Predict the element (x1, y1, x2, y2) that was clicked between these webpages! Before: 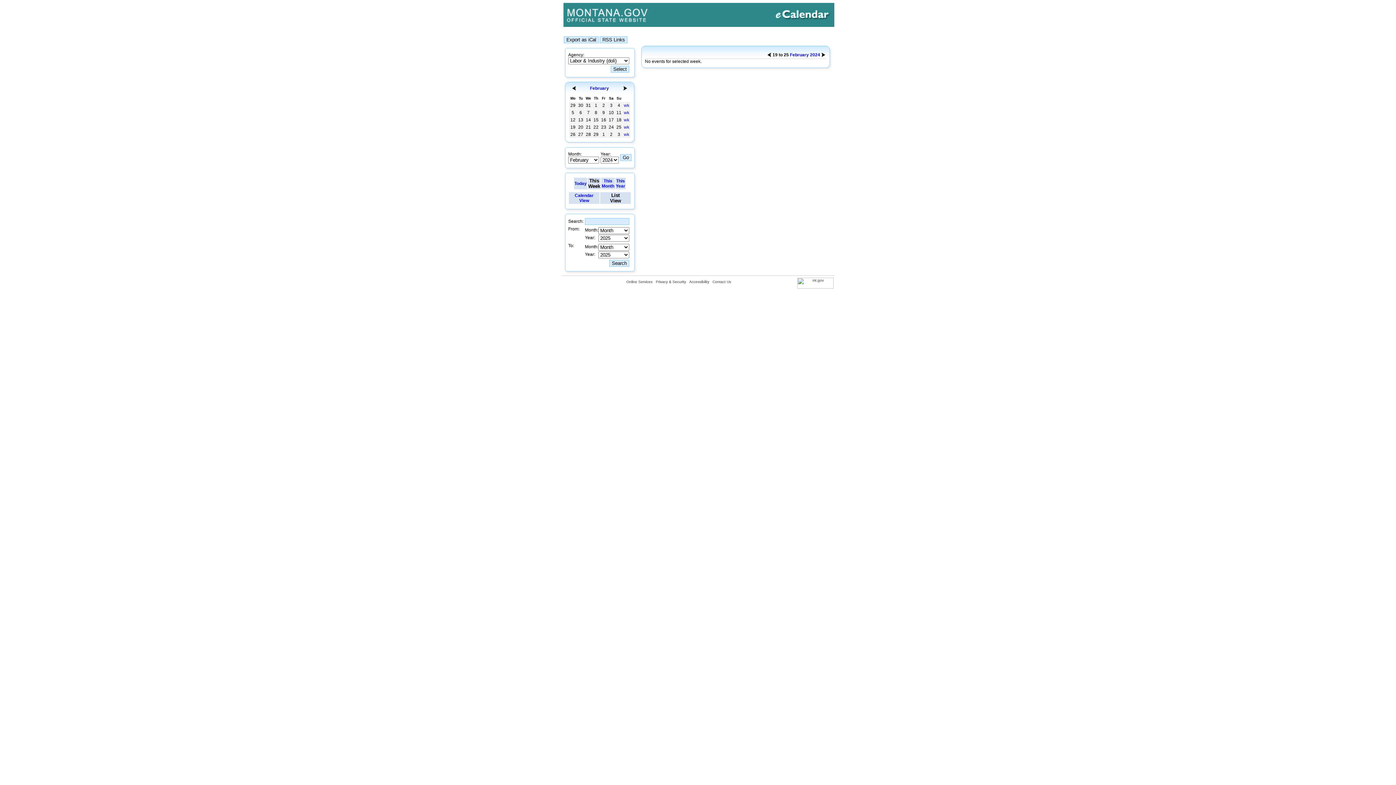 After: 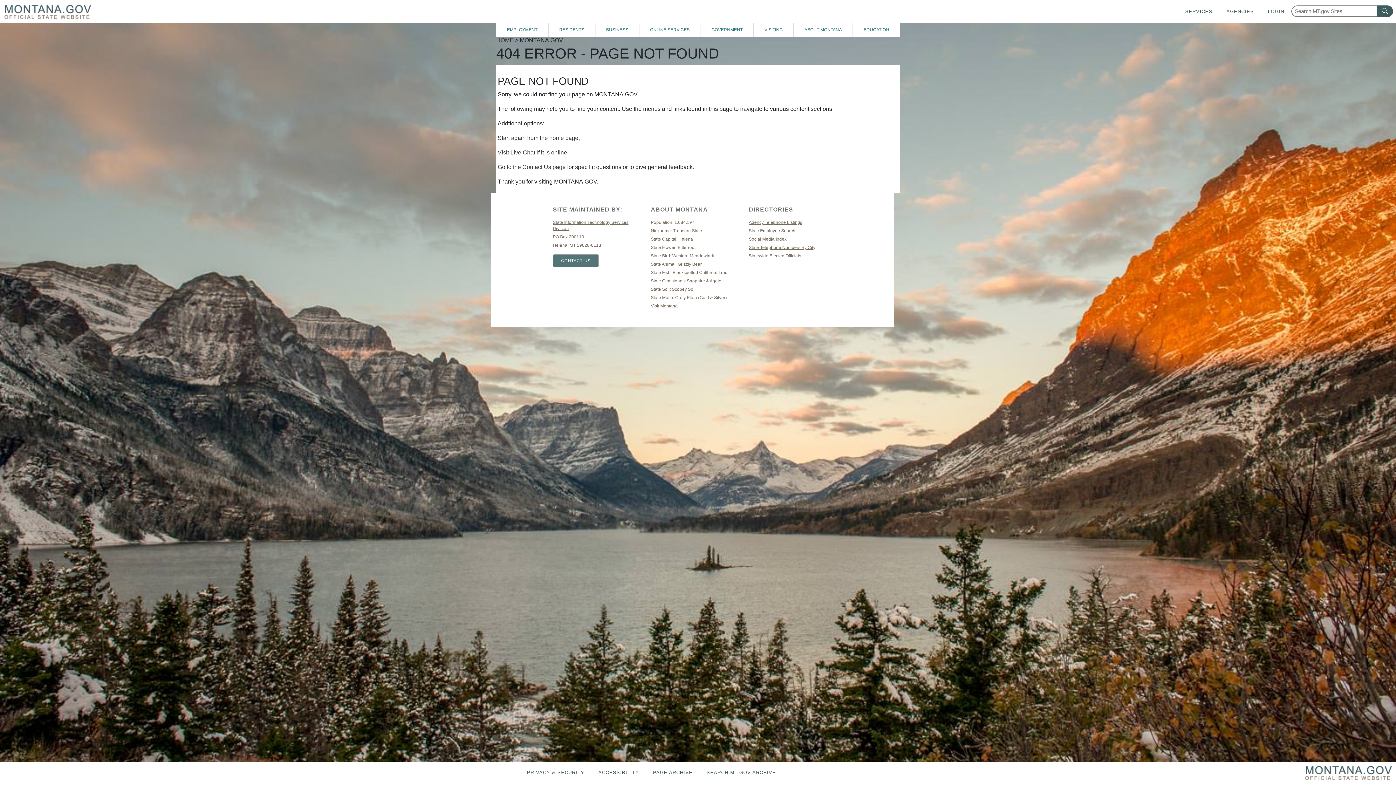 Action: label: Online Services bbox: (626, 280, 652, 284)